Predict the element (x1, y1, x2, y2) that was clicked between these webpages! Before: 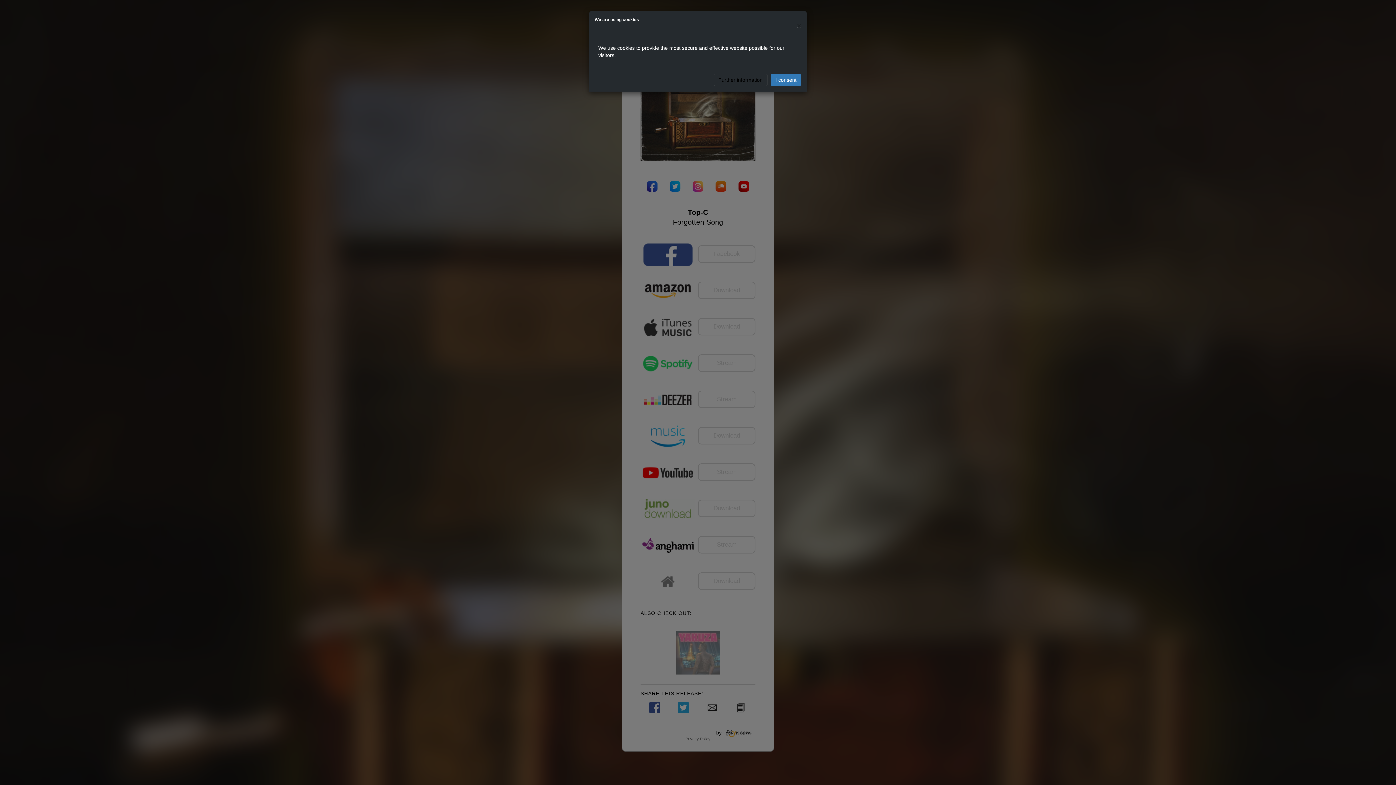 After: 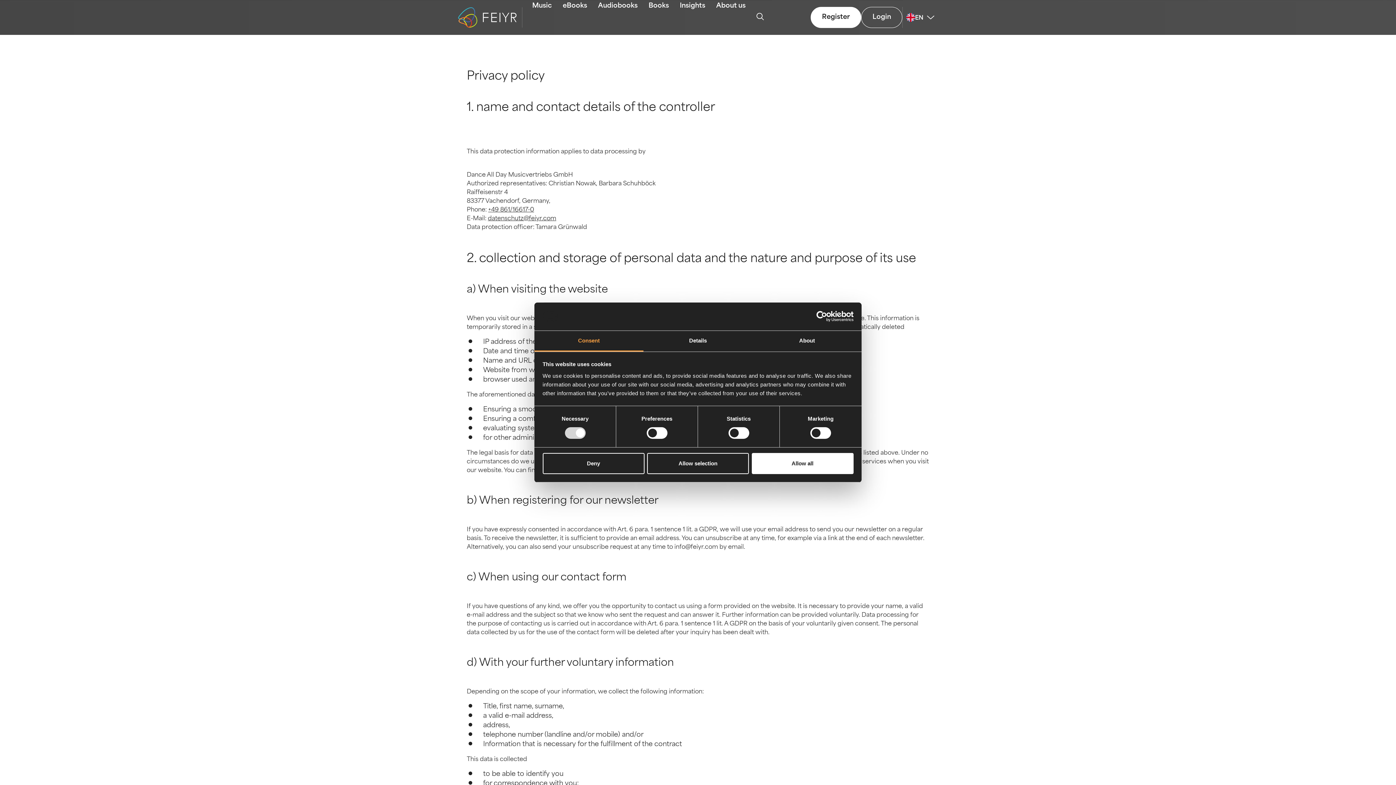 Action: bbox: (713, 73, 767, 86) label: Further information